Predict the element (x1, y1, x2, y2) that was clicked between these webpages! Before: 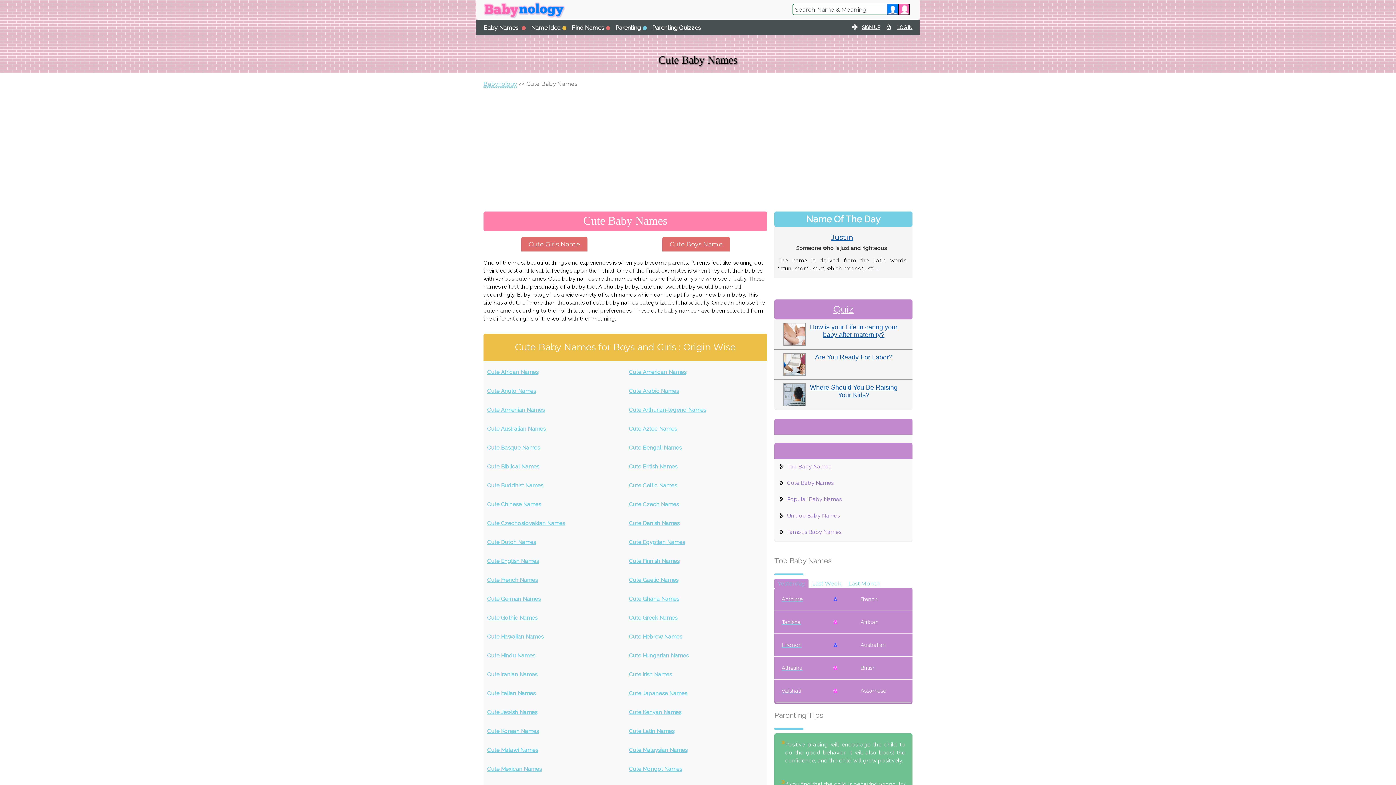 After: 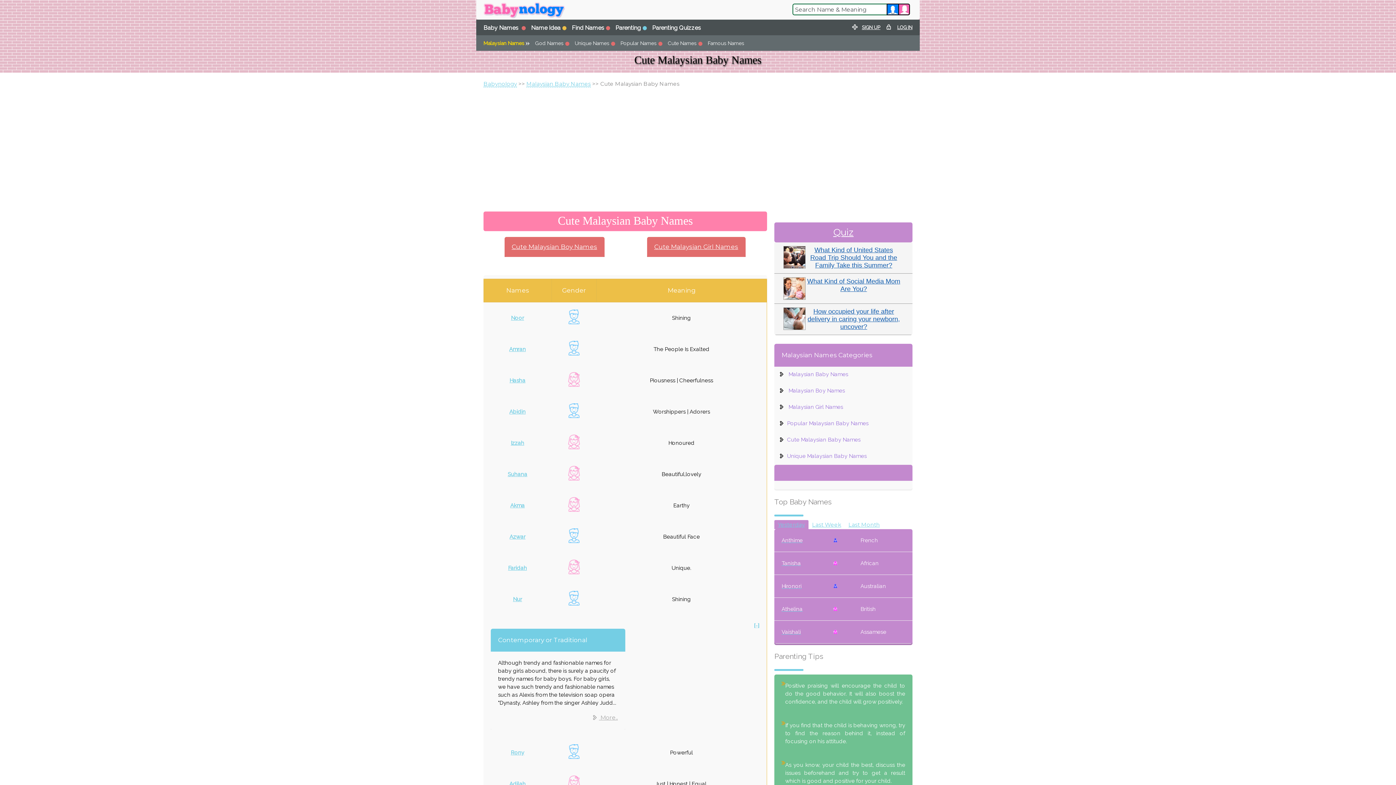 Action: label: Cute Malaysian Names bbox: (629, 747, 687, 753)